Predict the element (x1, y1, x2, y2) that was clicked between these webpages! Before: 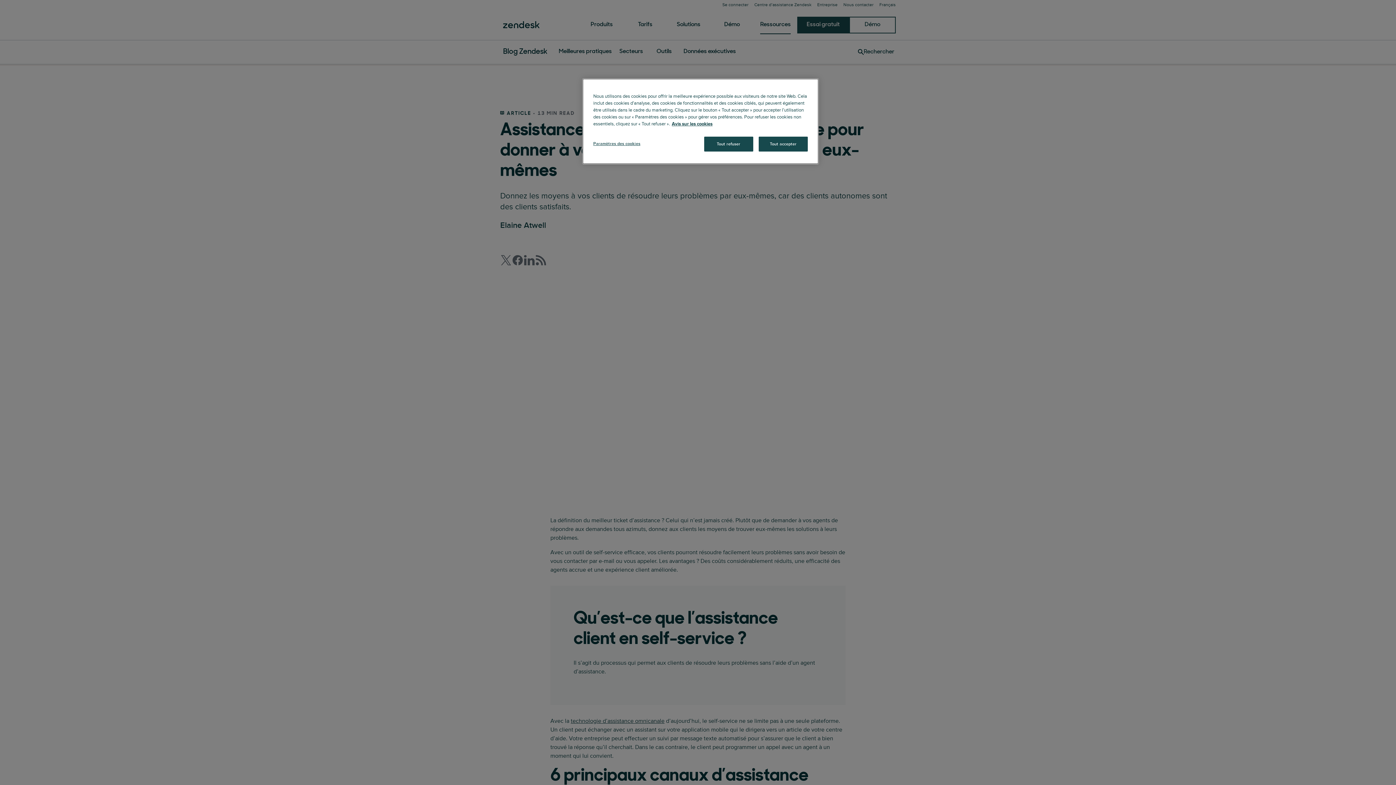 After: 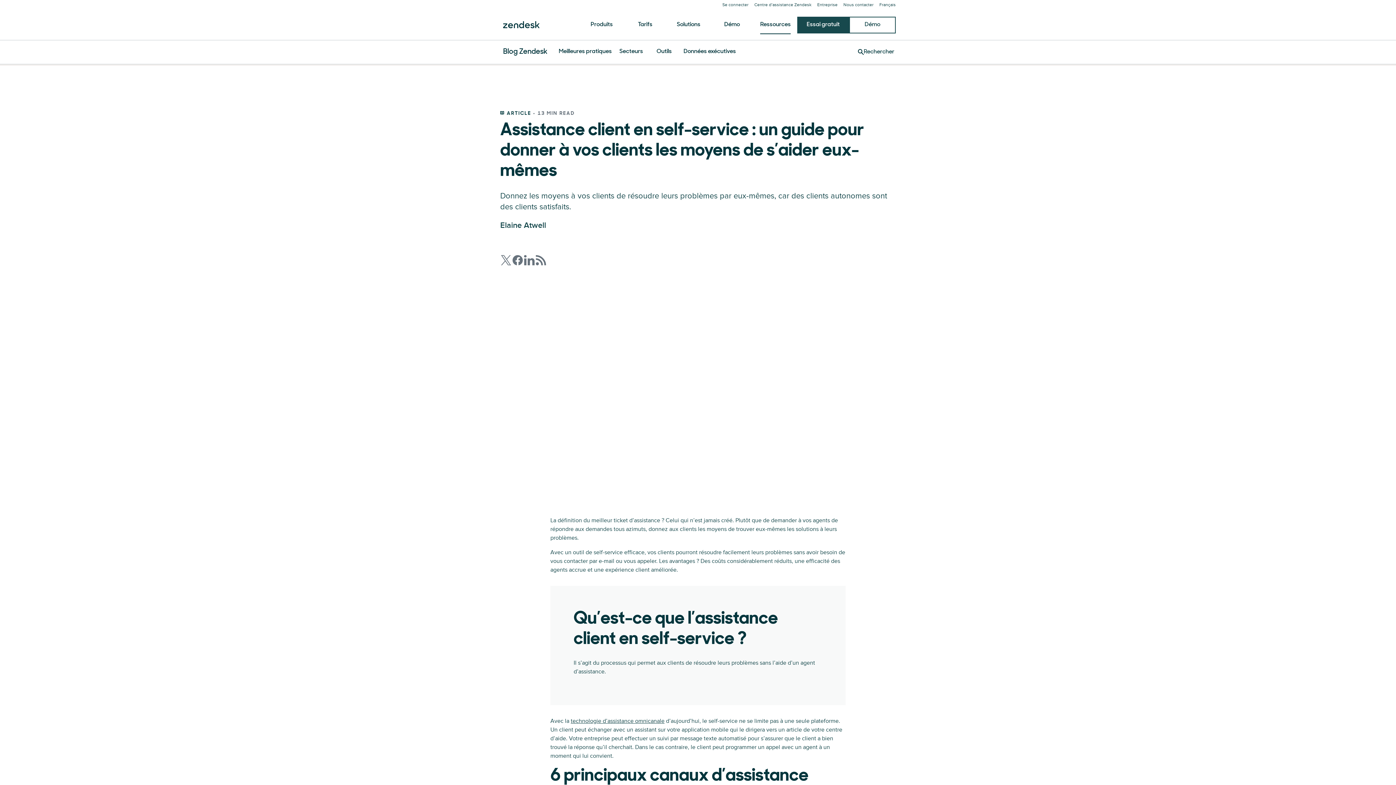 Action: label: Tout accepter bbox: (758, 136, 808, 151)